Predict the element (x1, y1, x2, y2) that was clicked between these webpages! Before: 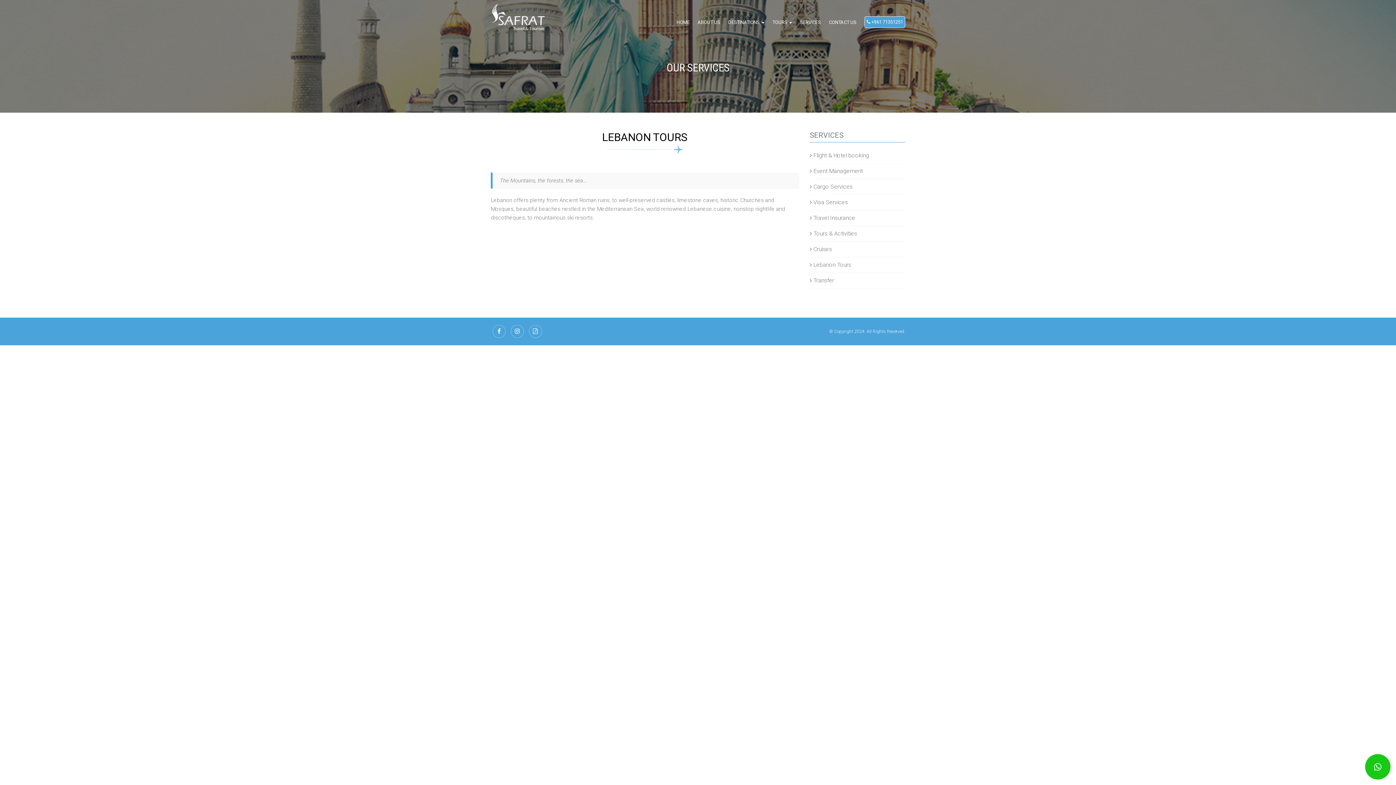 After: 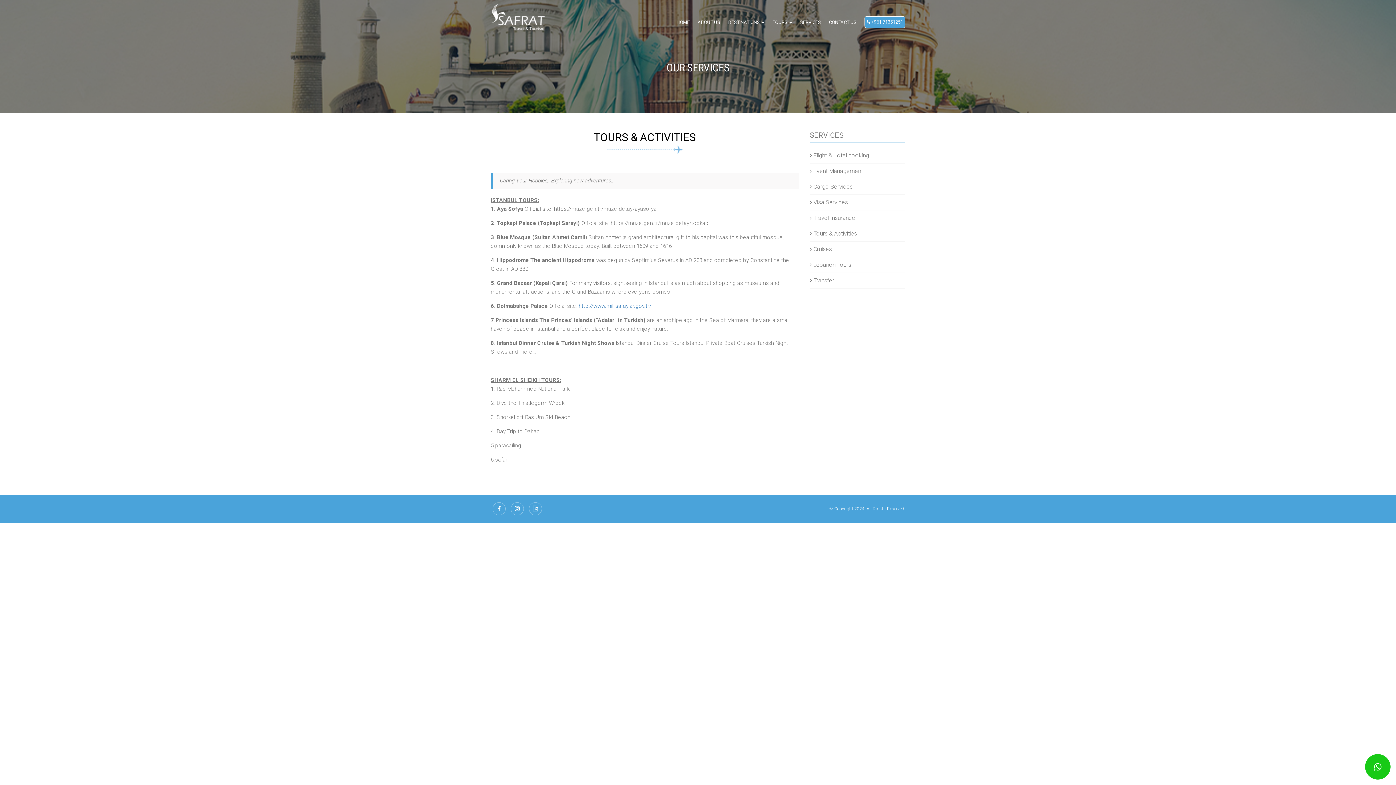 Action: label:  Tours & Activities bbox: (810, 226, 905, 241)